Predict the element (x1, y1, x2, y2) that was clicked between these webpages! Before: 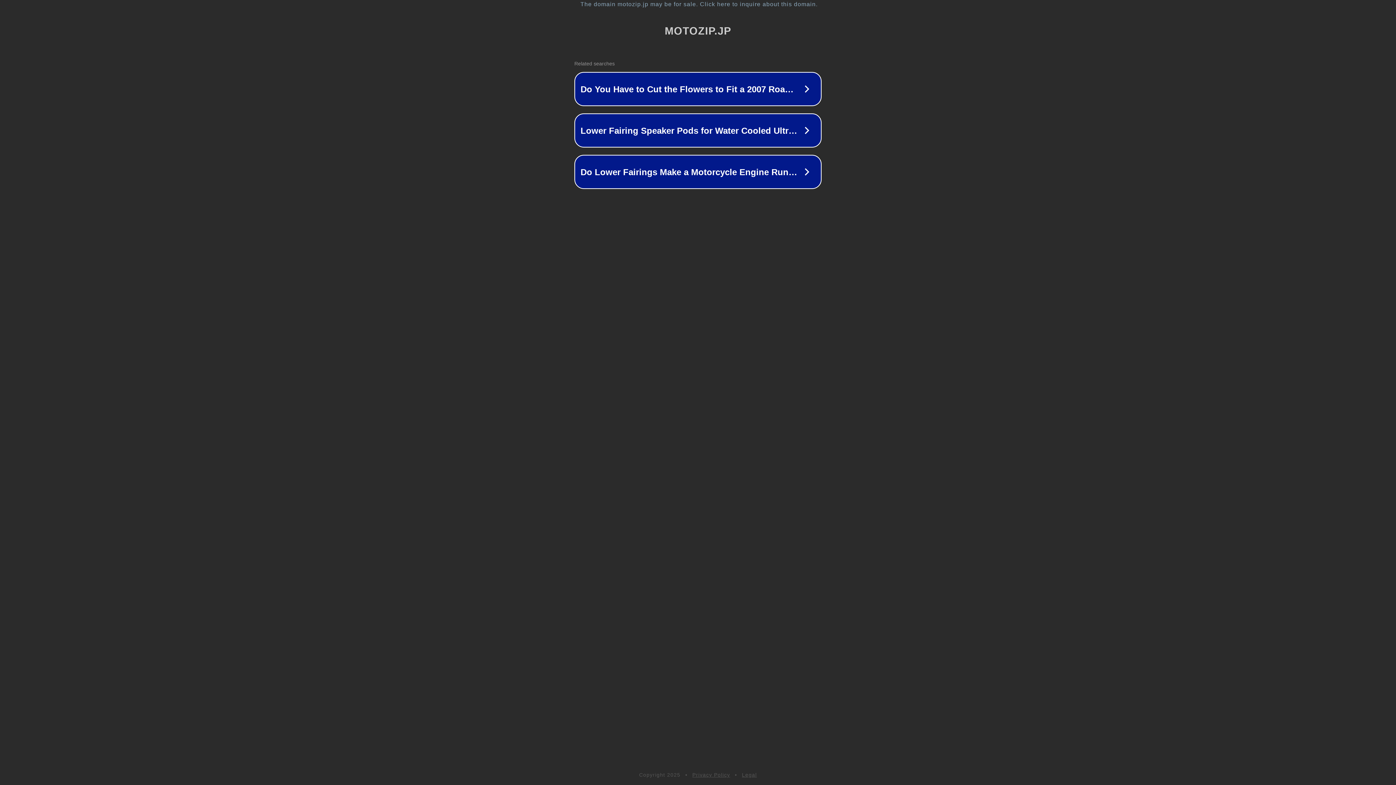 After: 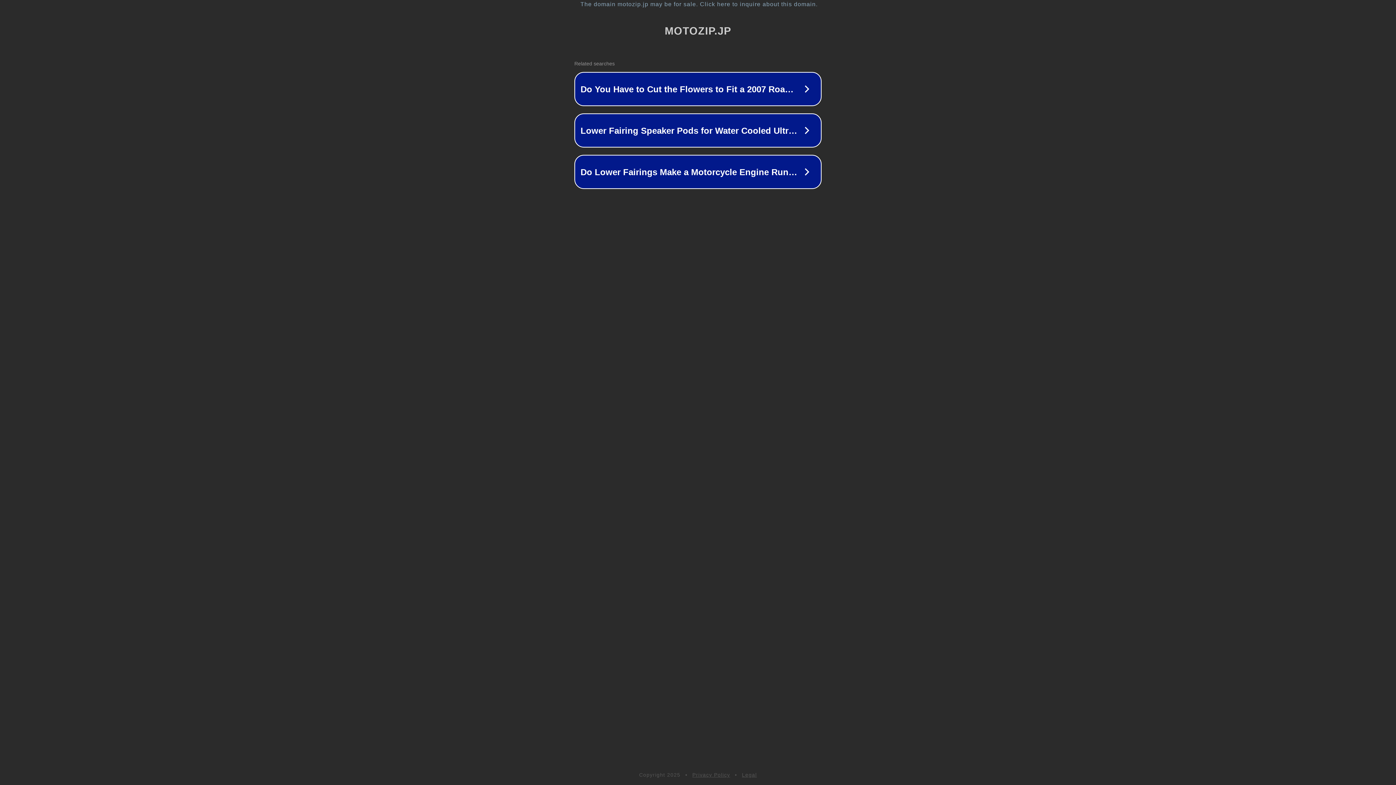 Action: label: Legal bbox: (742, 772, 757, 778)